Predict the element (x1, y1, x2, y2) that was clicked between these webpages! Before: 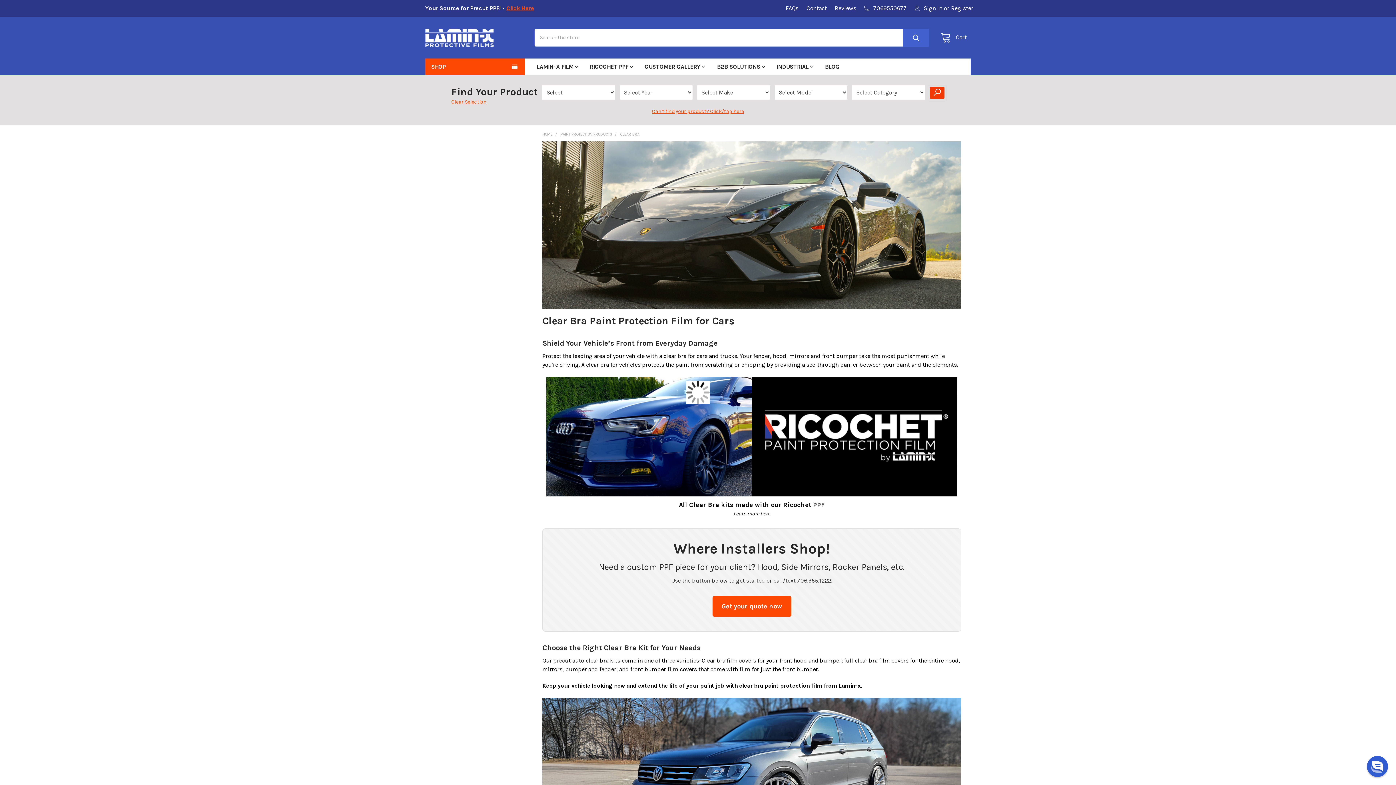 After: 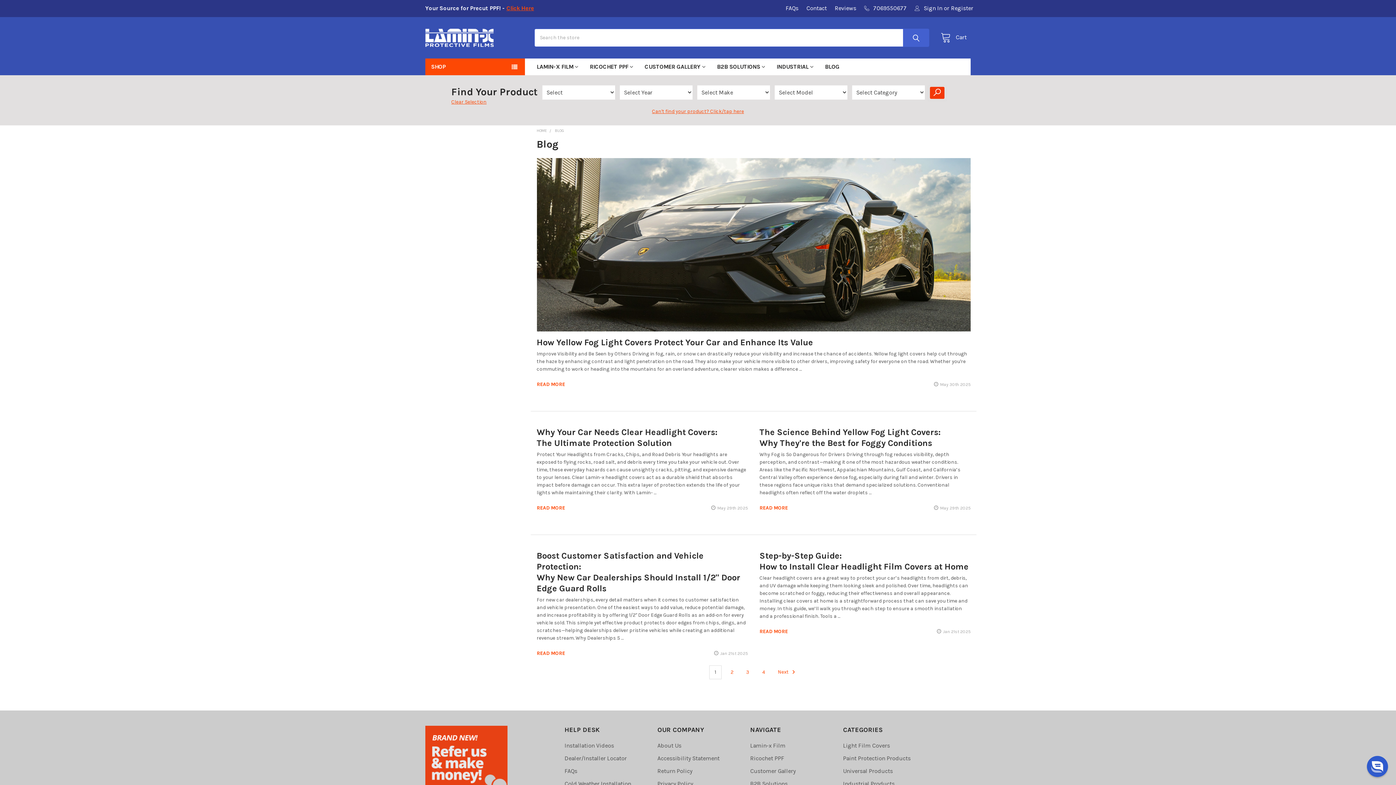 Action: bbox: (819, 58, 845, 75) label: BLOG